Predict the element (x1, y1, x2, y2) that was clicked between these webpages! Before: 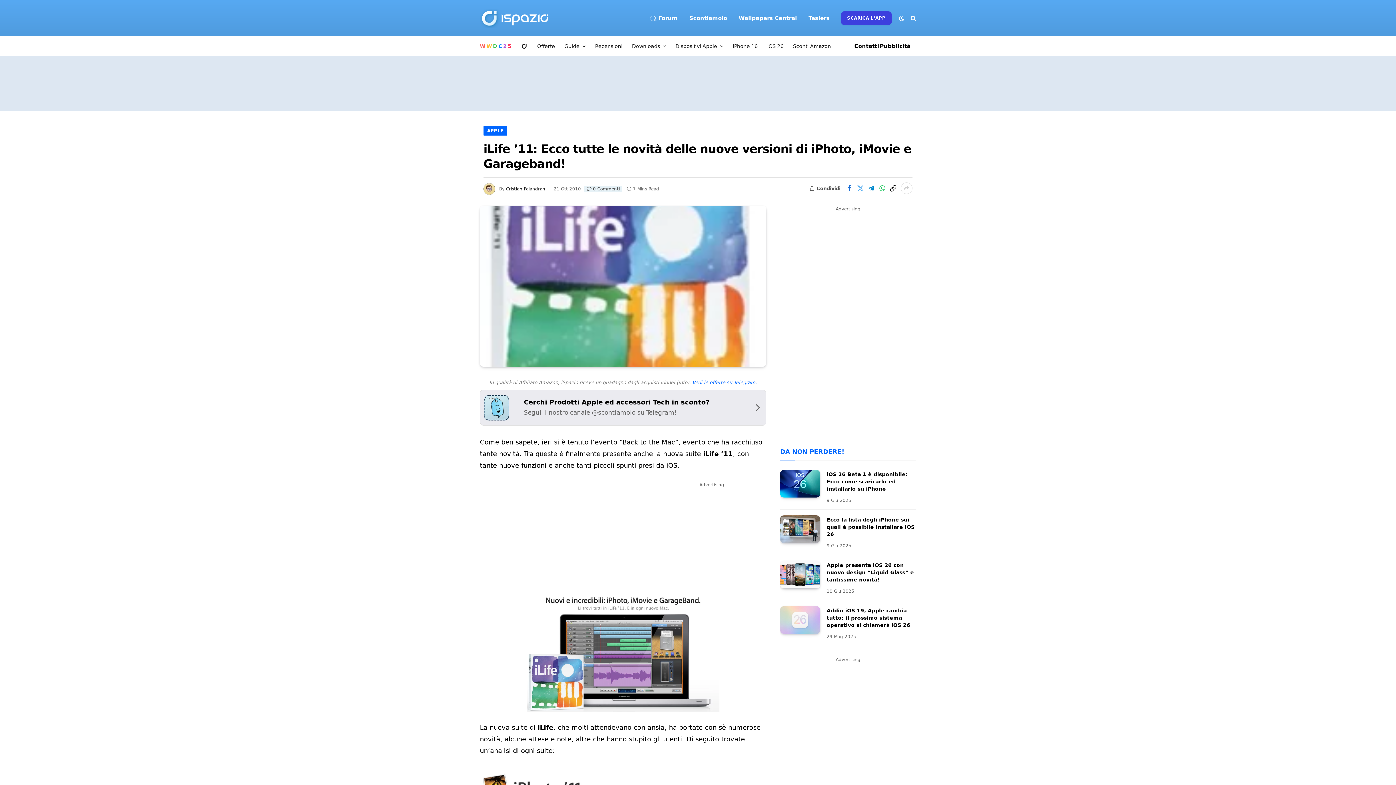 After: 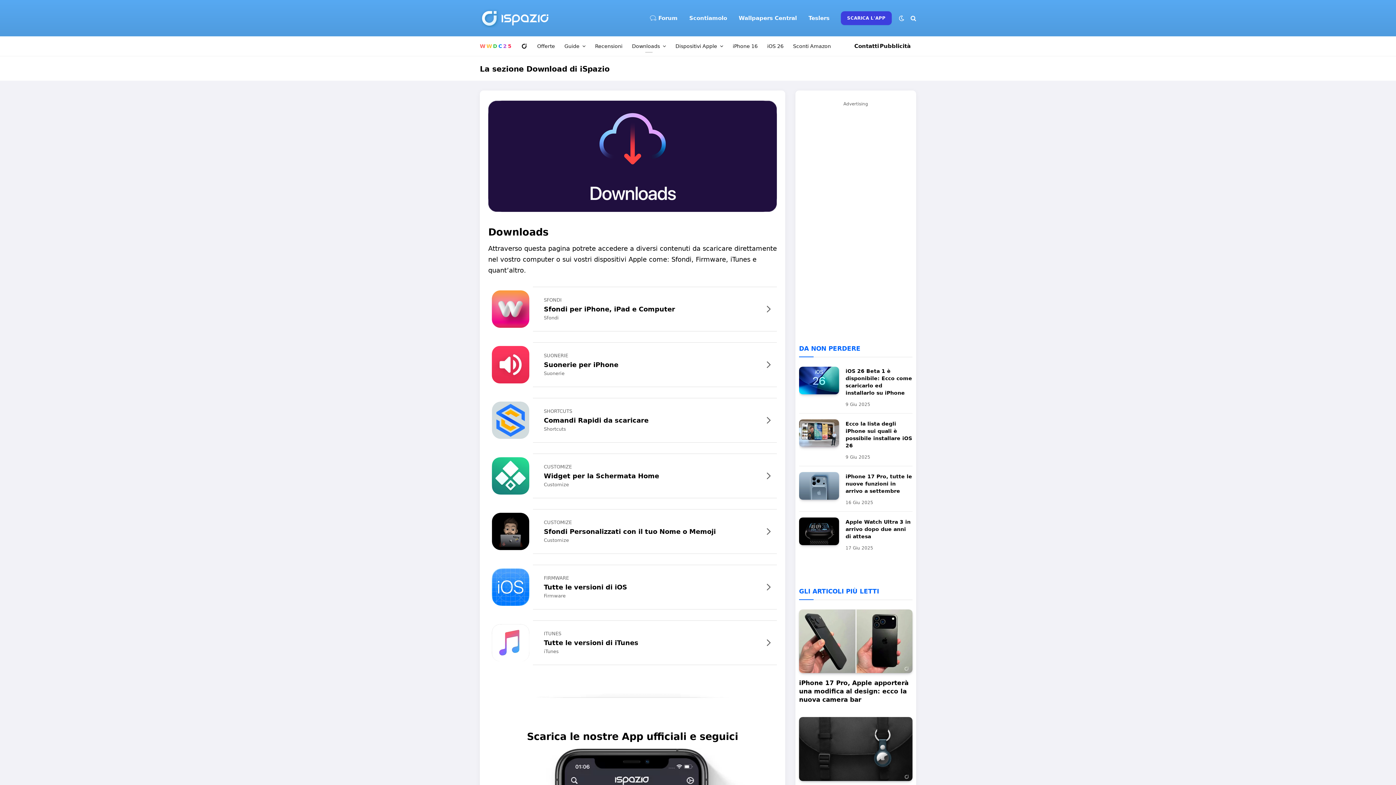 Action: label: Downloads bbox: (627, 36, 670, 56)